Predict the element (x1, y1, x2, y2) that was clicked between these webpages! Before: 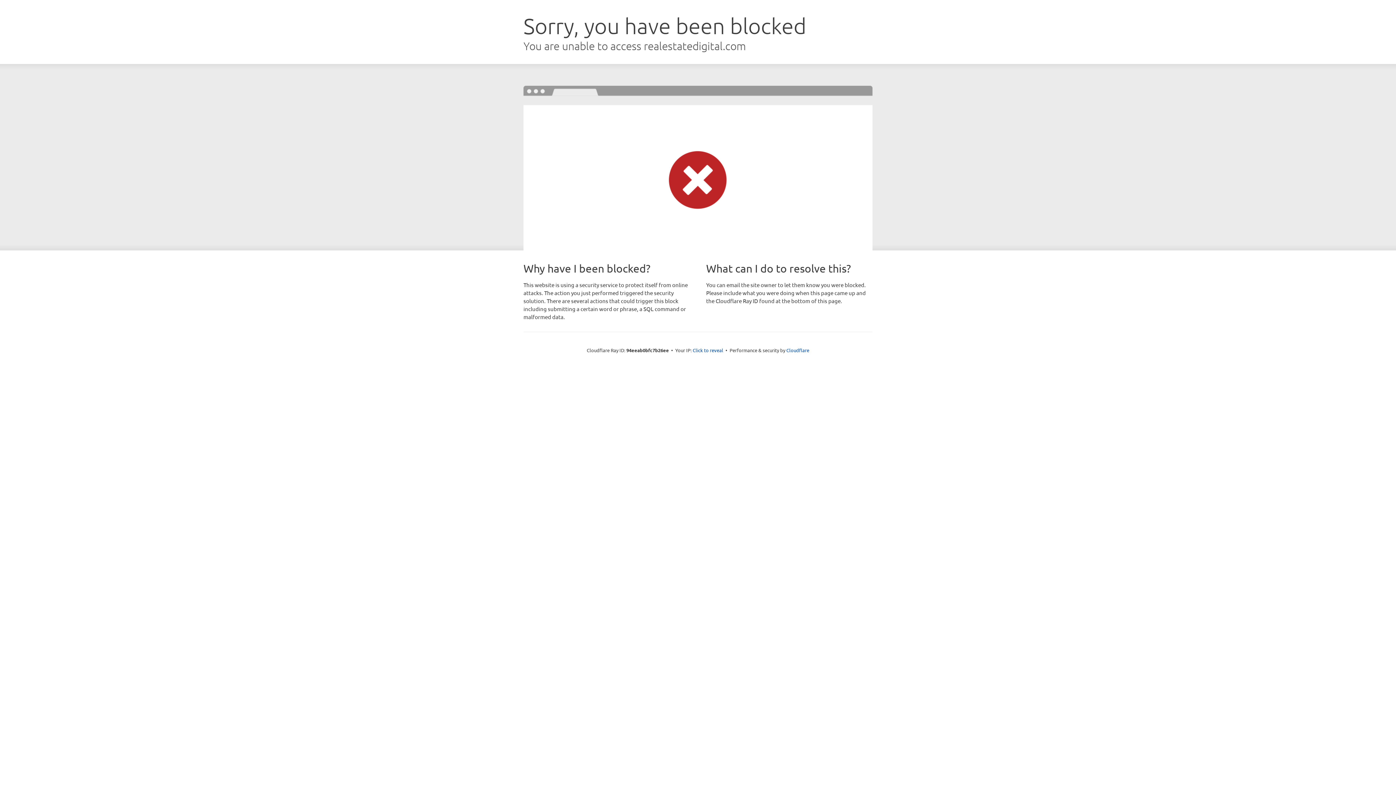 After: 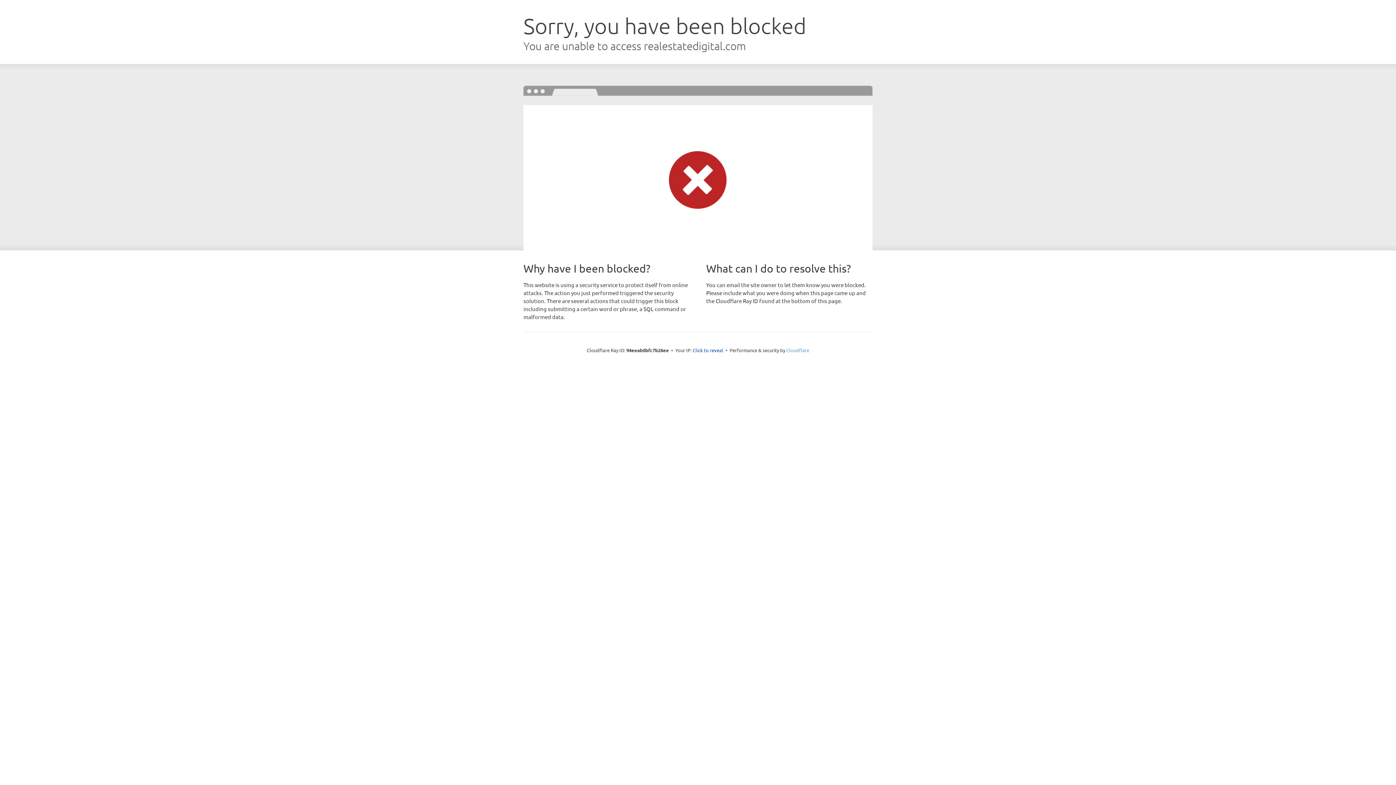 Action: label: Cloudflare bbox: (786, 347, 809, 353)